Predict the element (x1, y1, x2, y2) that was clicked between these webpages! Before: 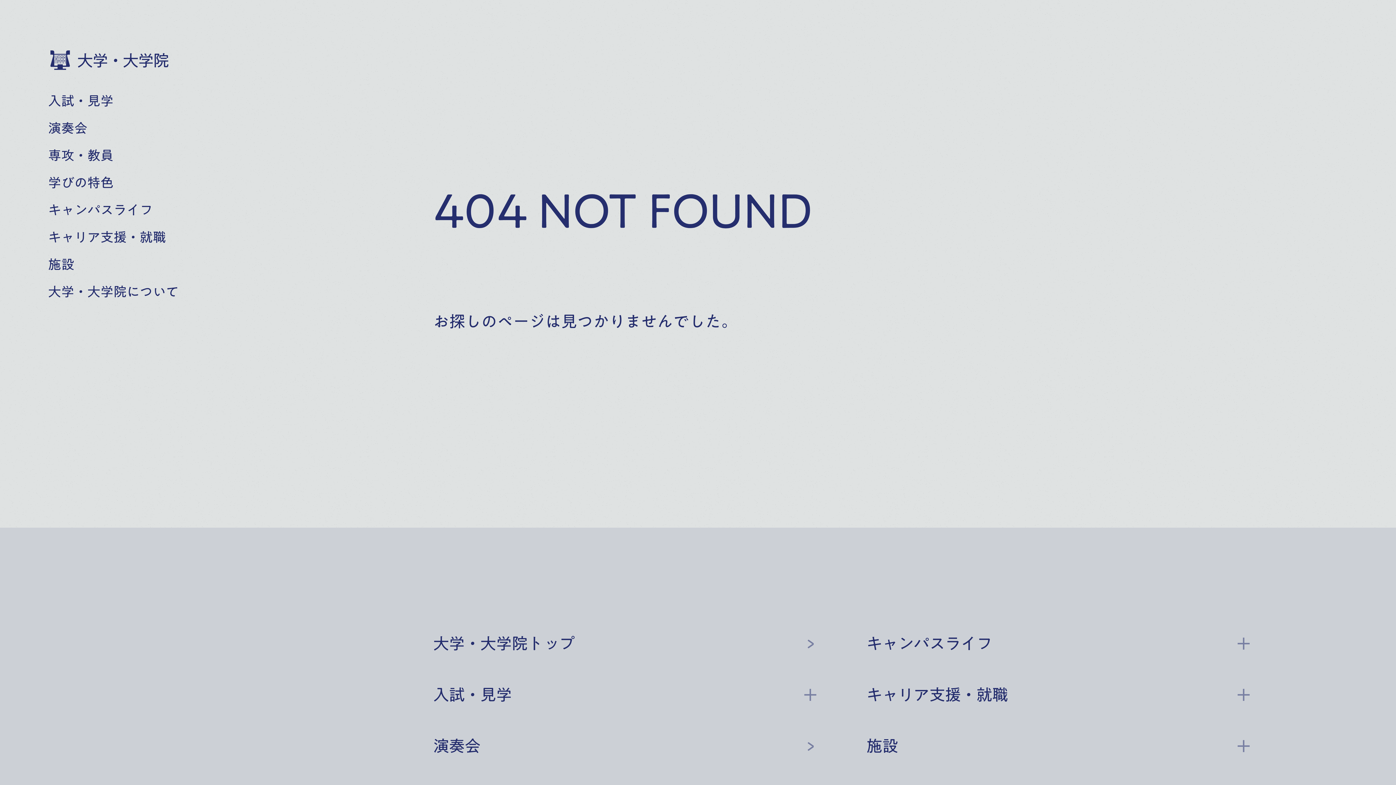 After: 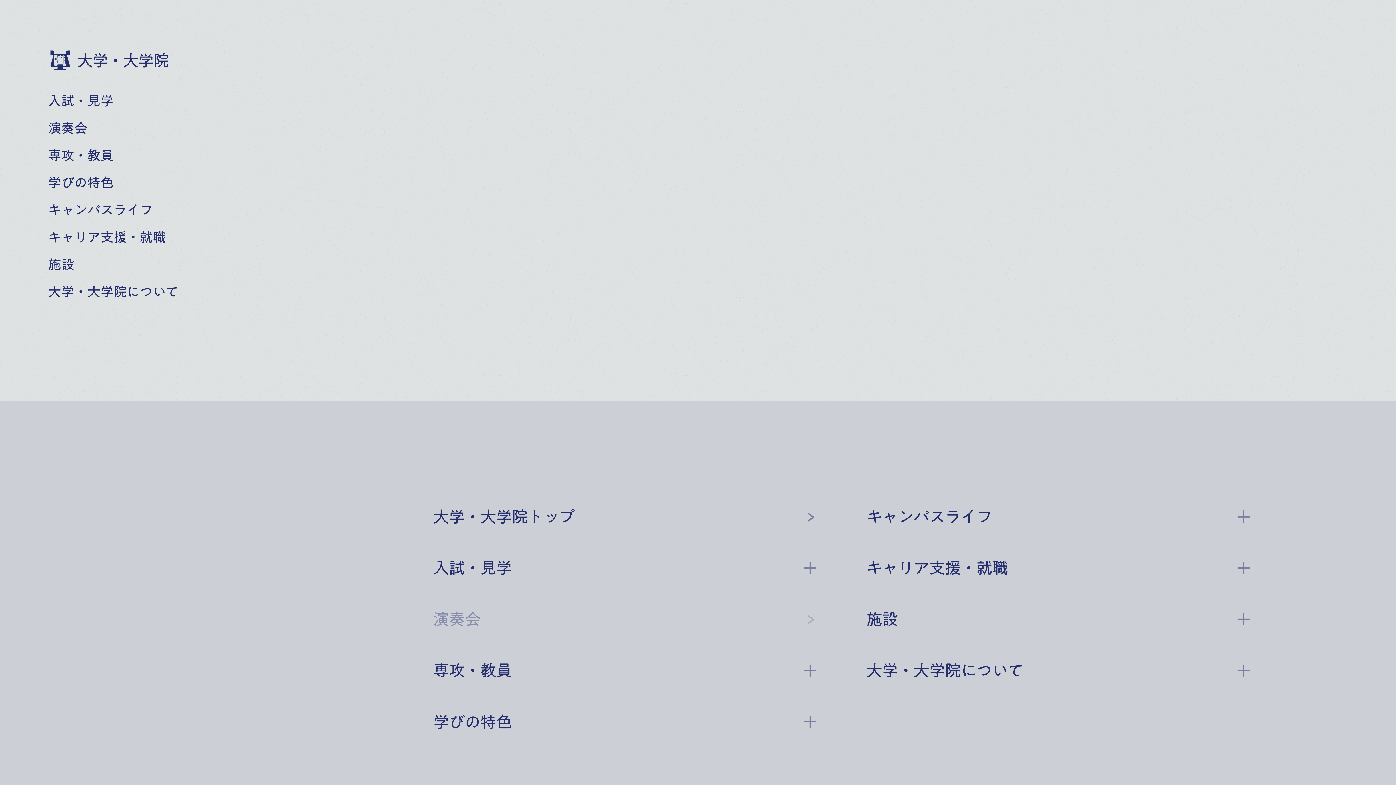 Action: bbox: (433, 618, 818, 669) label: 大学・大学院トップ